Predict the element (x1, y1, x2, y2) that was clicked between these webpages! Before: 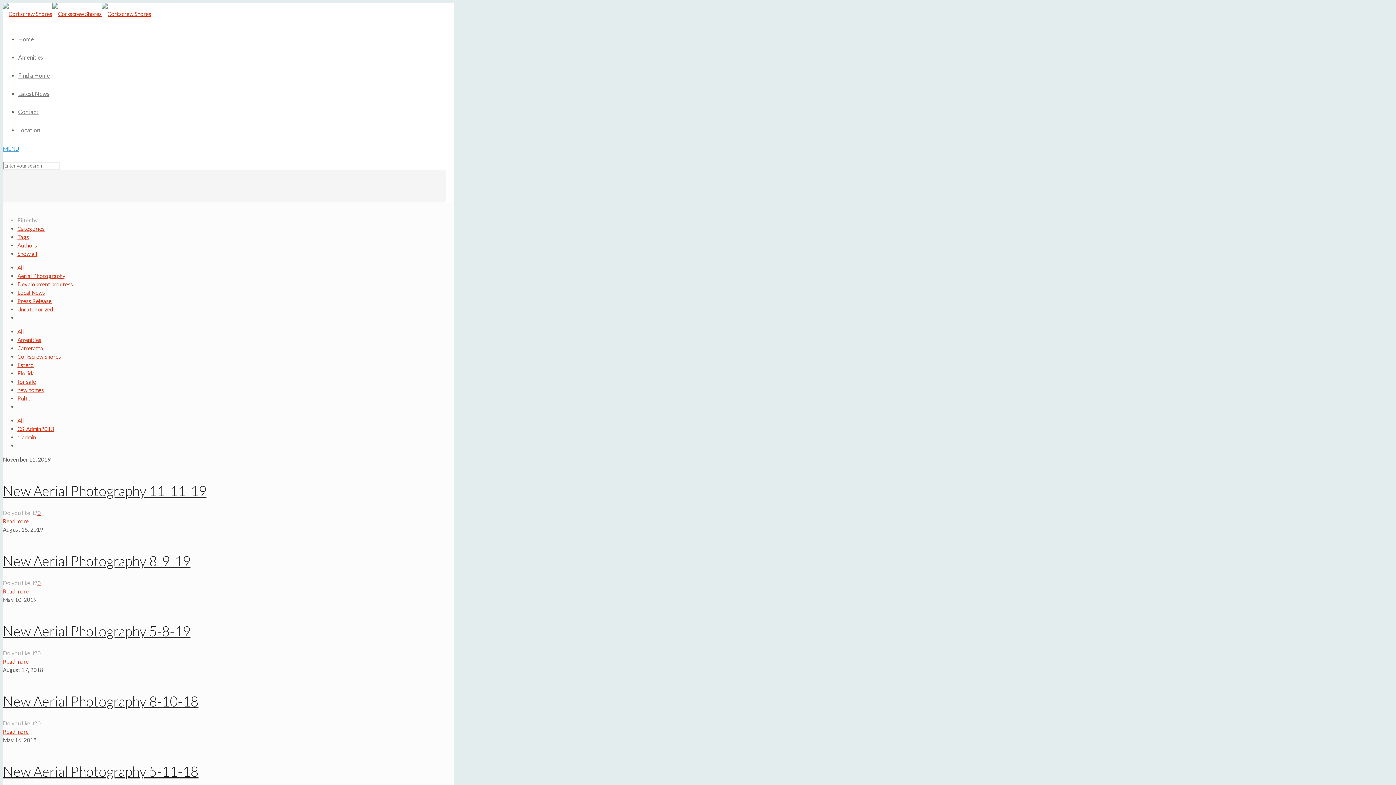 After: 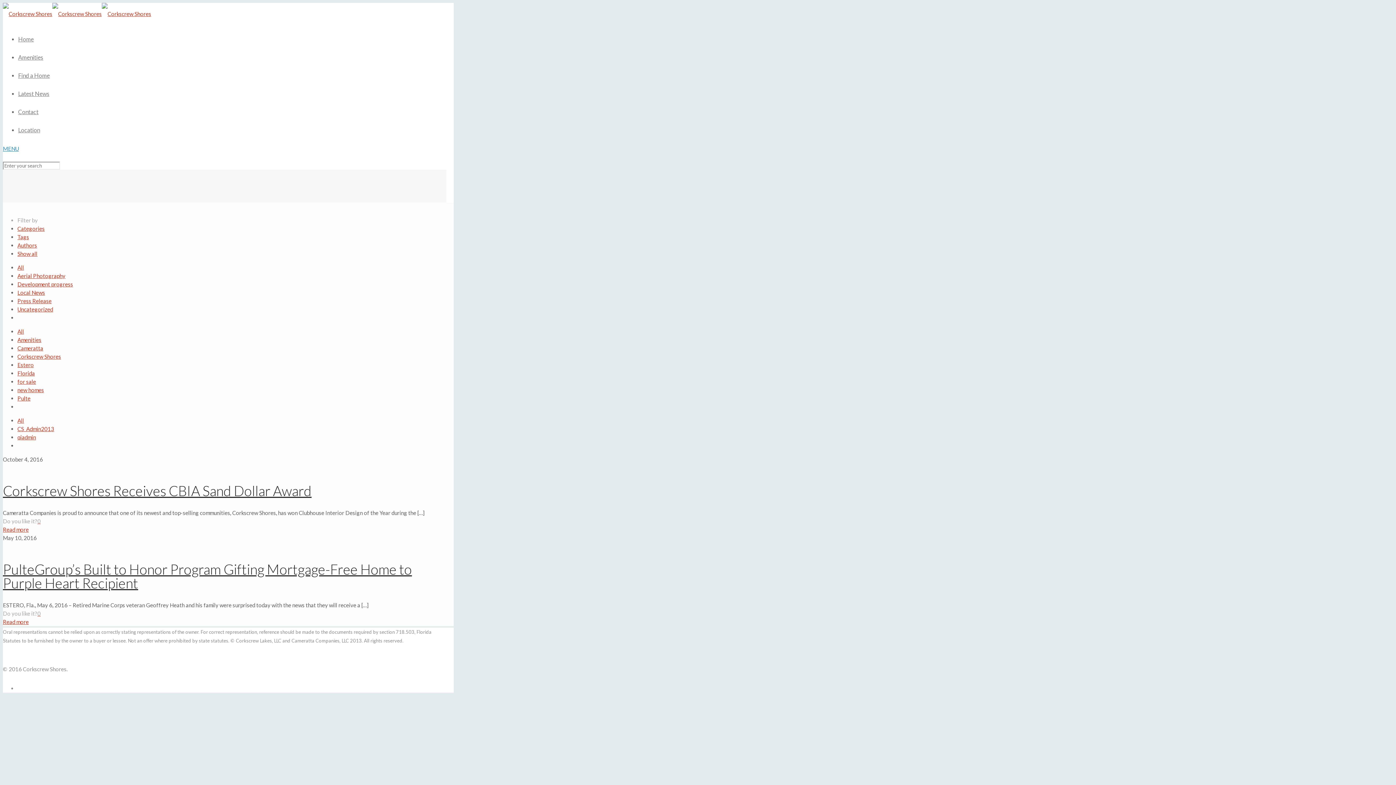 Action: label: Press Release bbox: (17, 297, 51, 304)